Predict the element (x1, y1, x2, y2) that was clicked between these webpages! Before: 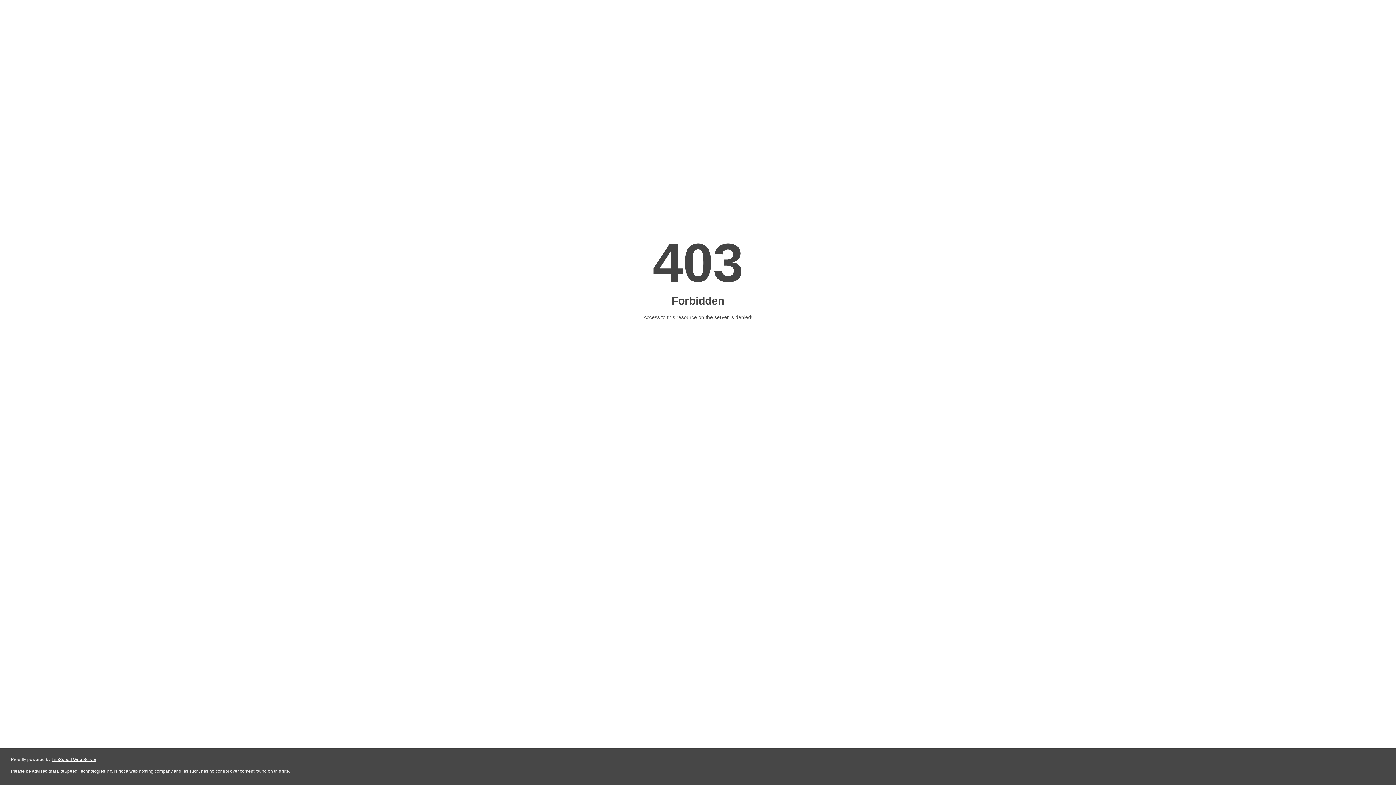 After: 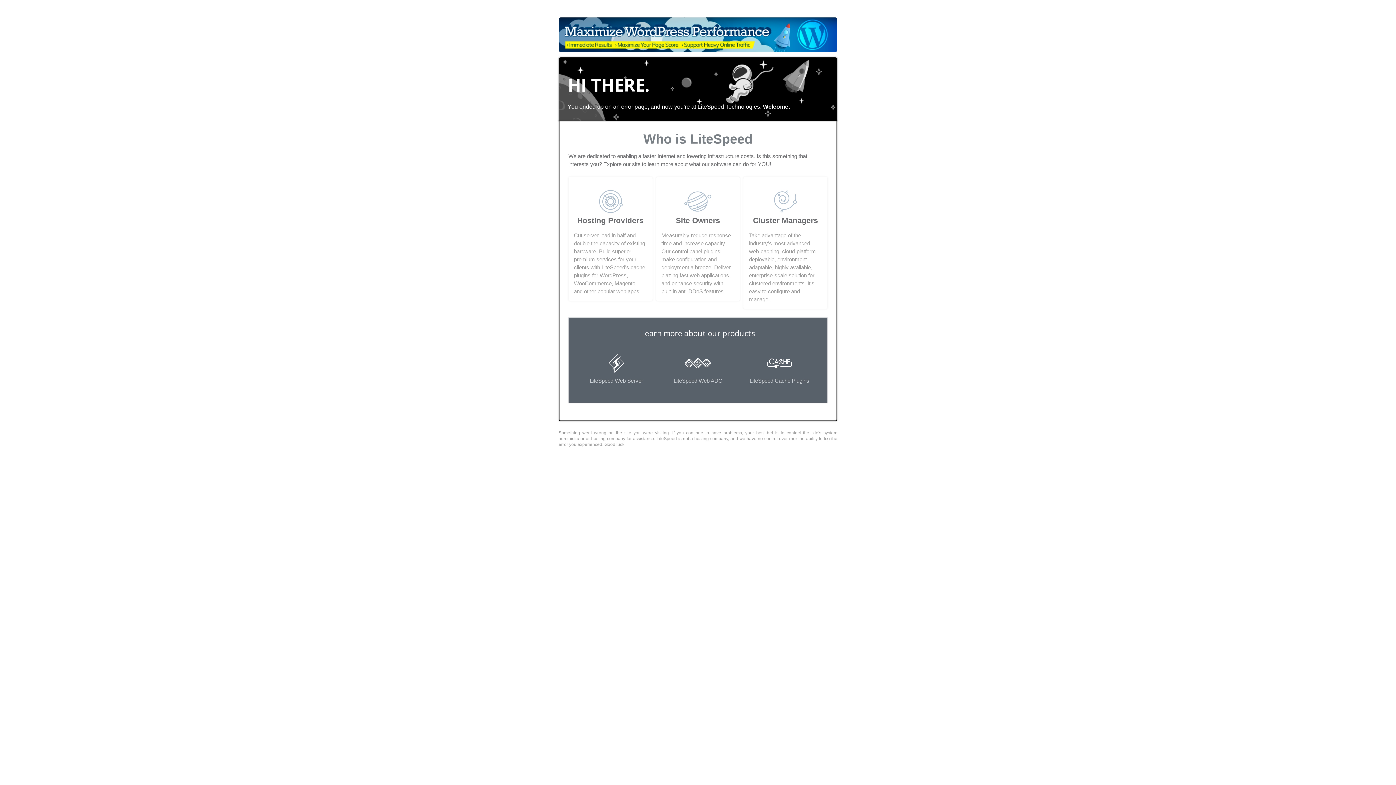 Action: bbox: (51, 757, 96, 762) label: LiteSpeed Web Server